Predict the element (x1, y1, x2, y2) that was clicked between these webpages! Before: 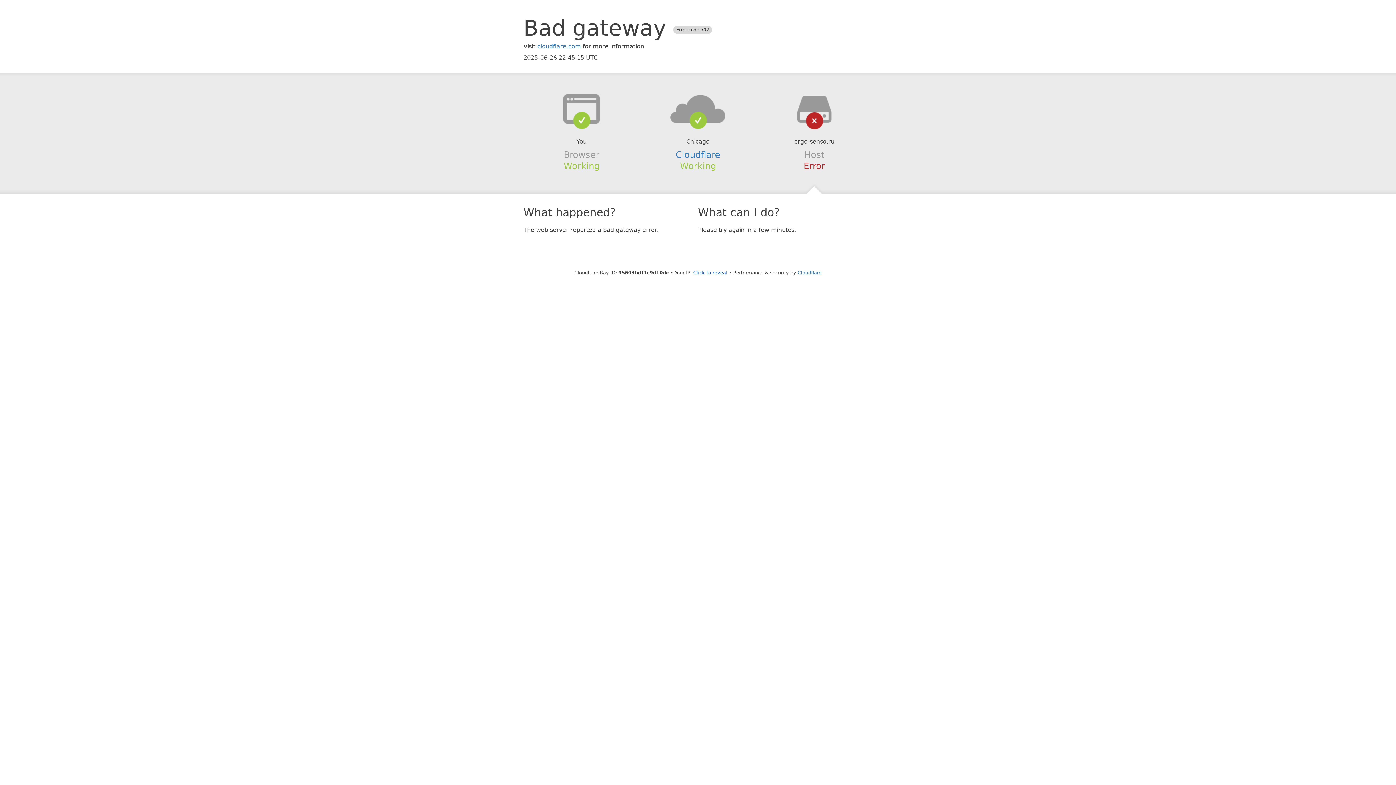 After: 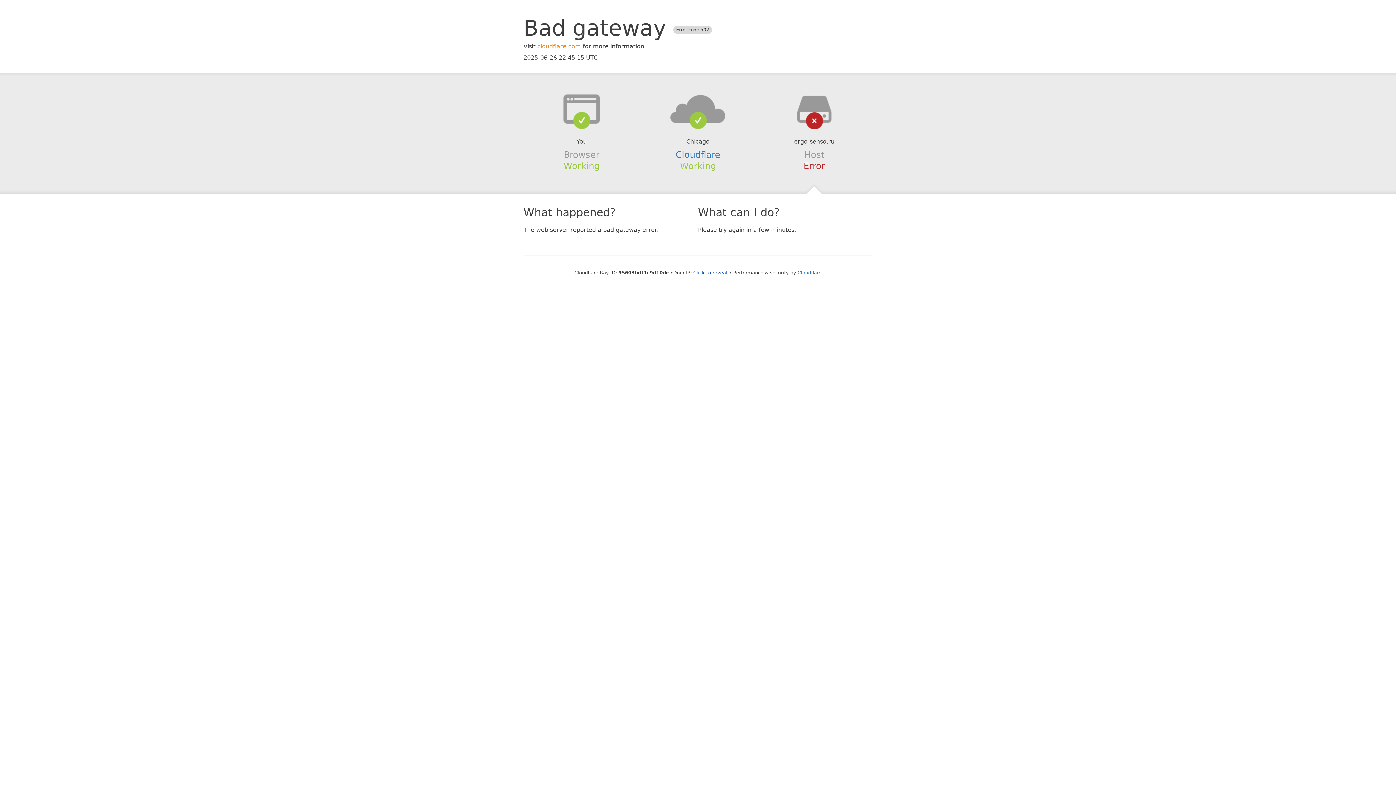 Action: label: cloudflare.com bbox: (537, 42, 581, 49)